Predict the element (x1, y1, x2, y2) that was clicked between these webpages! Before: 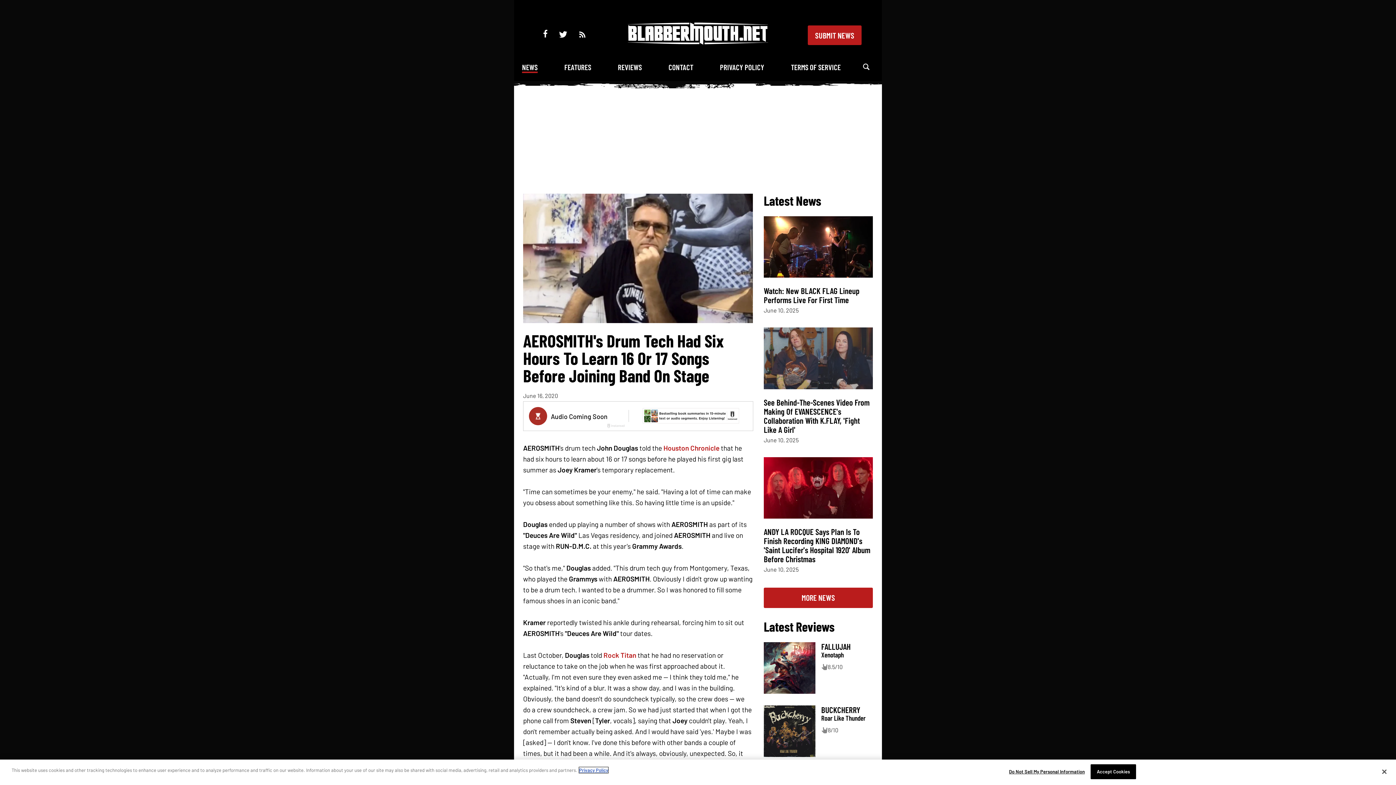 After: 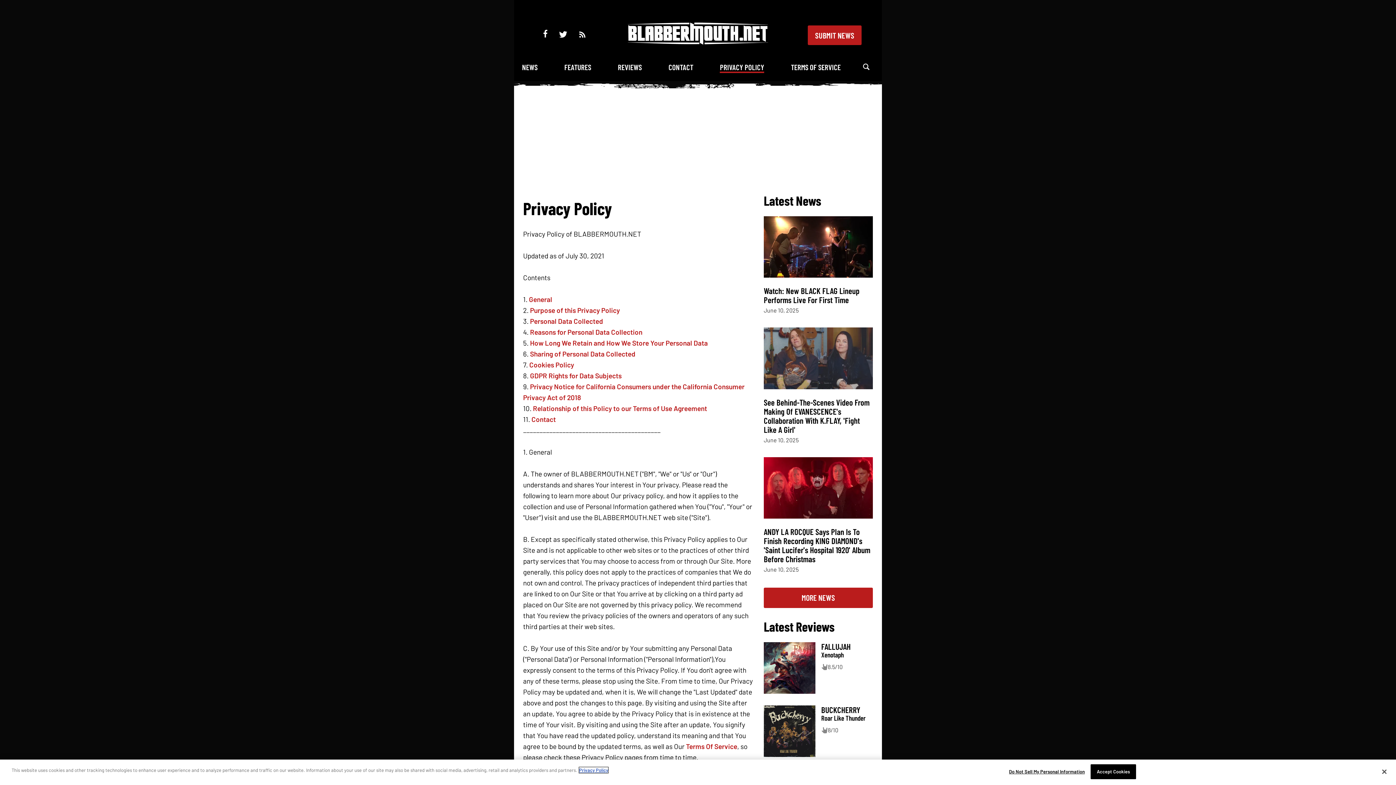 Action: bbox: (720, 62, 764, 72) label: PRIVACY POLICY